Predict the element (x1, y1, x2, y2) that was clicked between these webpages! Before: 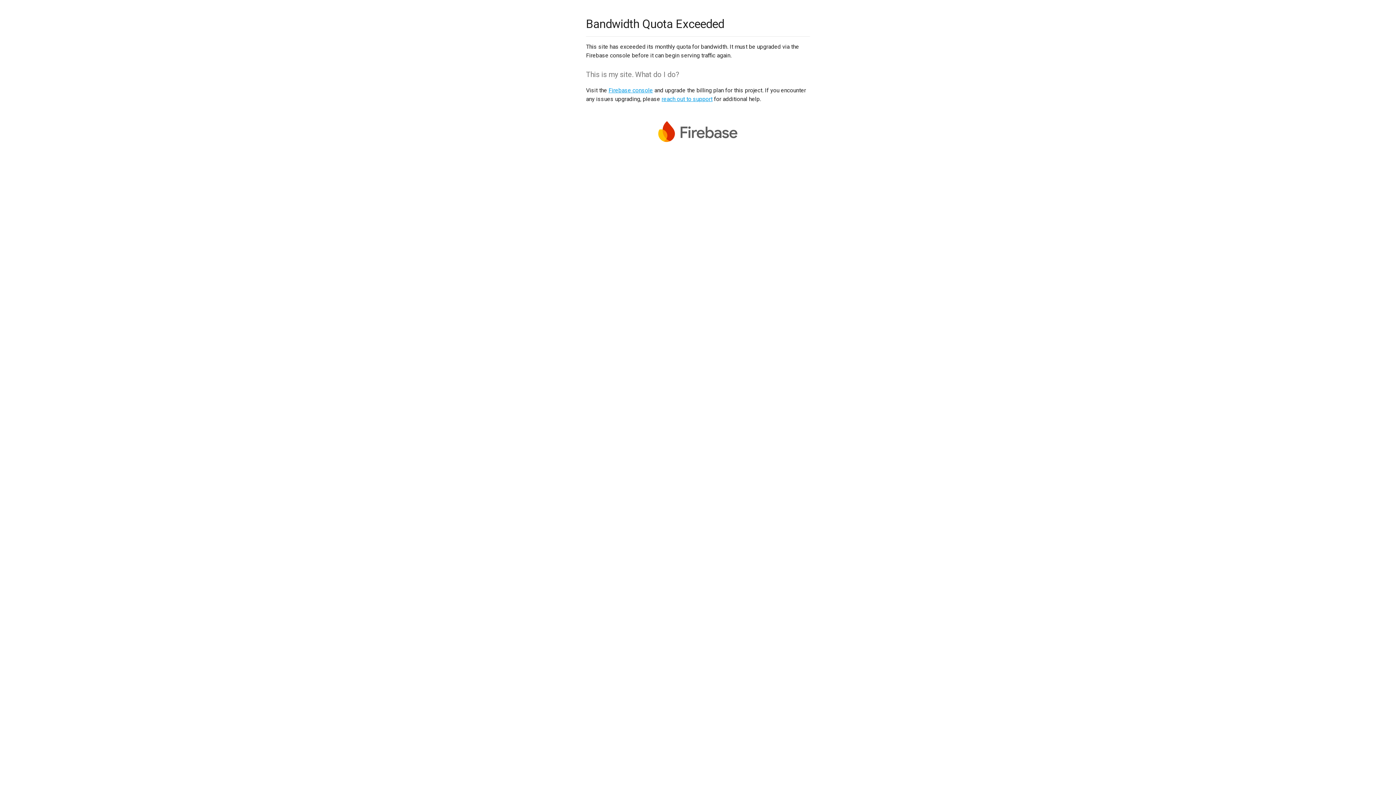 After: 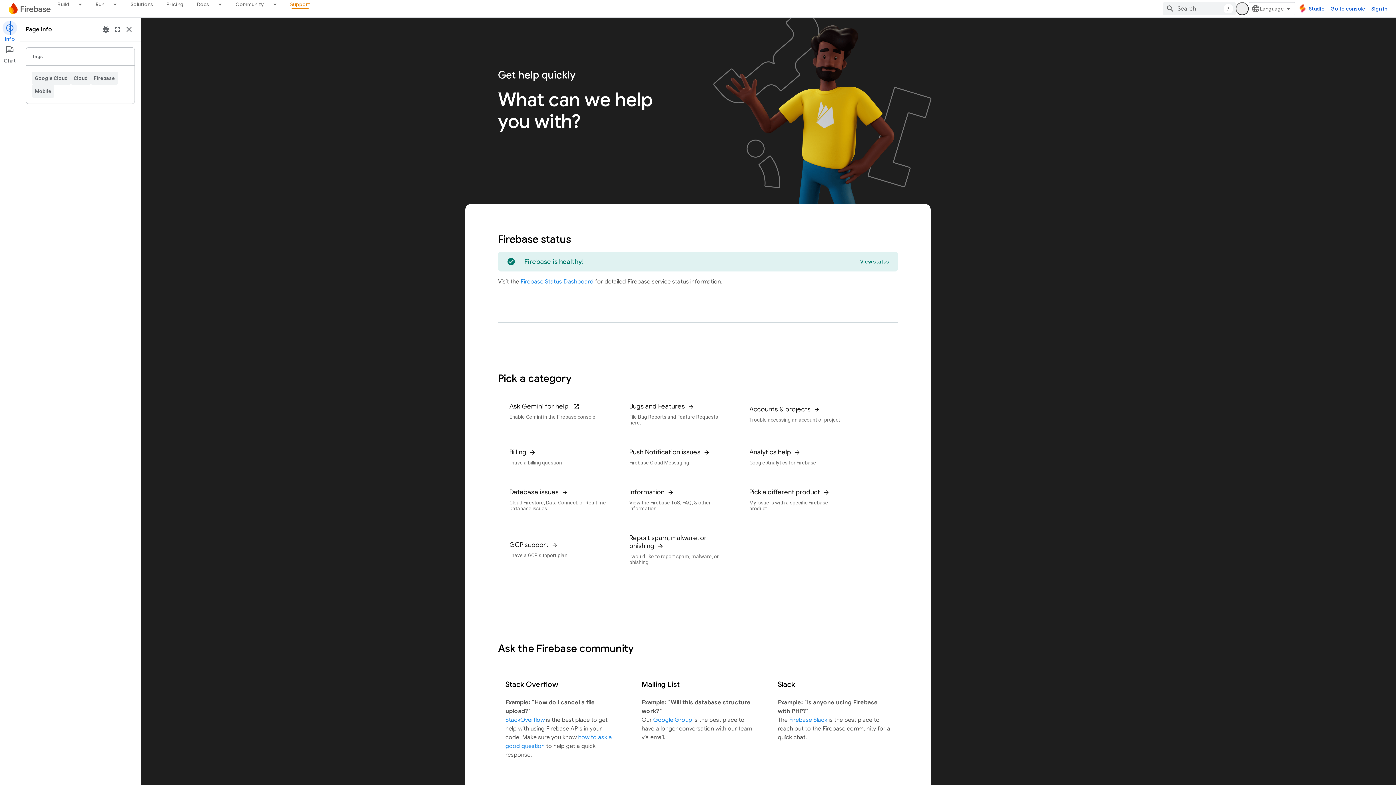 Action: bbox: (661, 95, 712, 102) label: reach out to support